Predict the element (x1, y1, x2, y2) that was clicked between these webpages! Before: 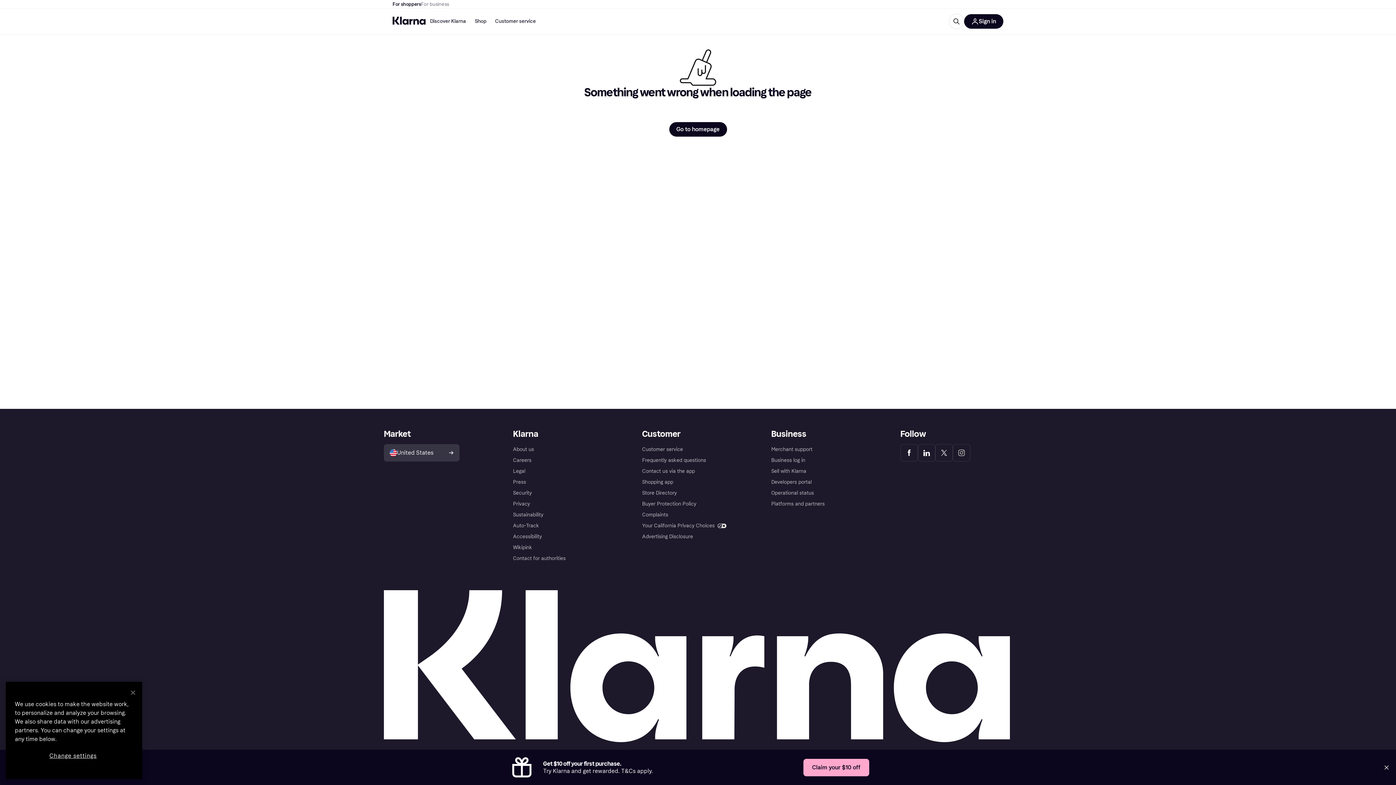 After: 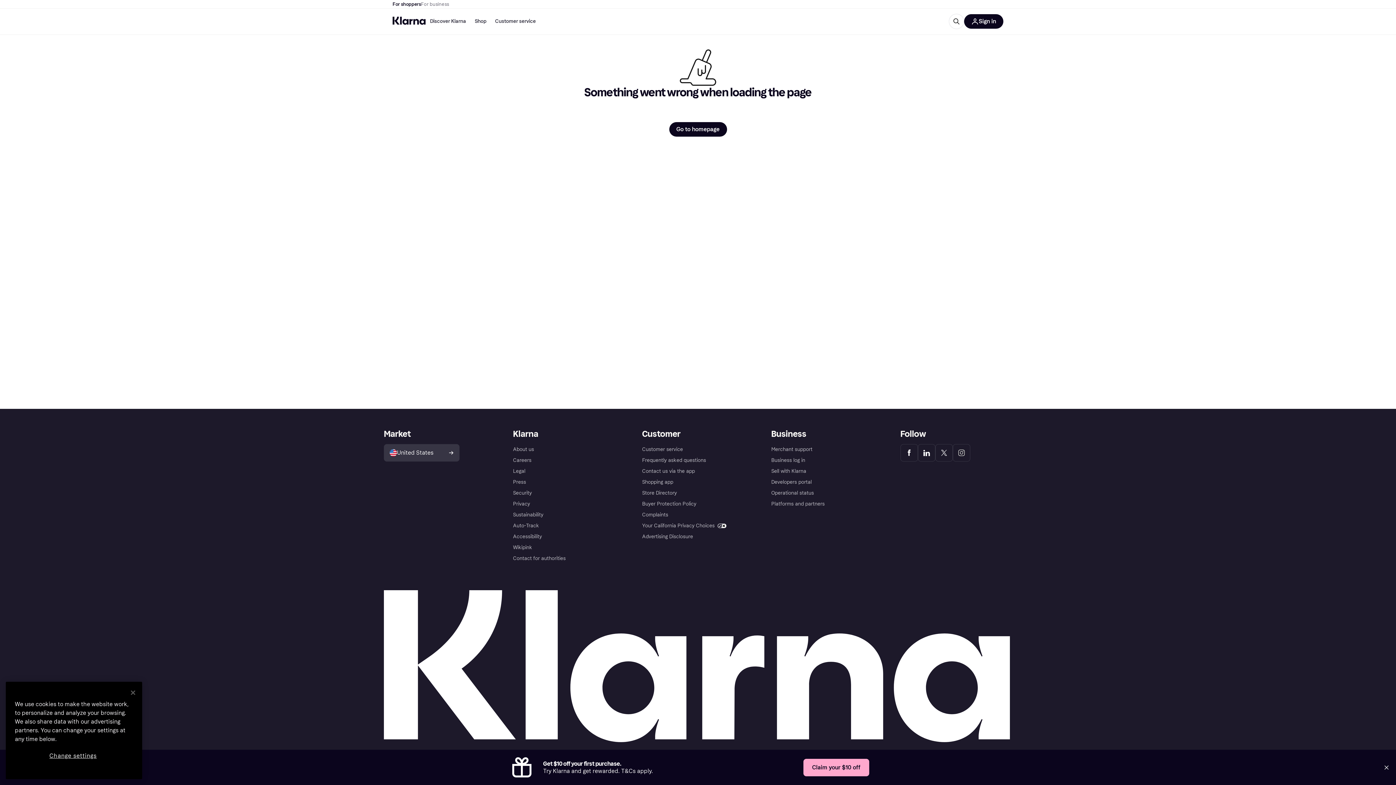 Action: bbox: (392, 0, 421, 8) label: For shoppers